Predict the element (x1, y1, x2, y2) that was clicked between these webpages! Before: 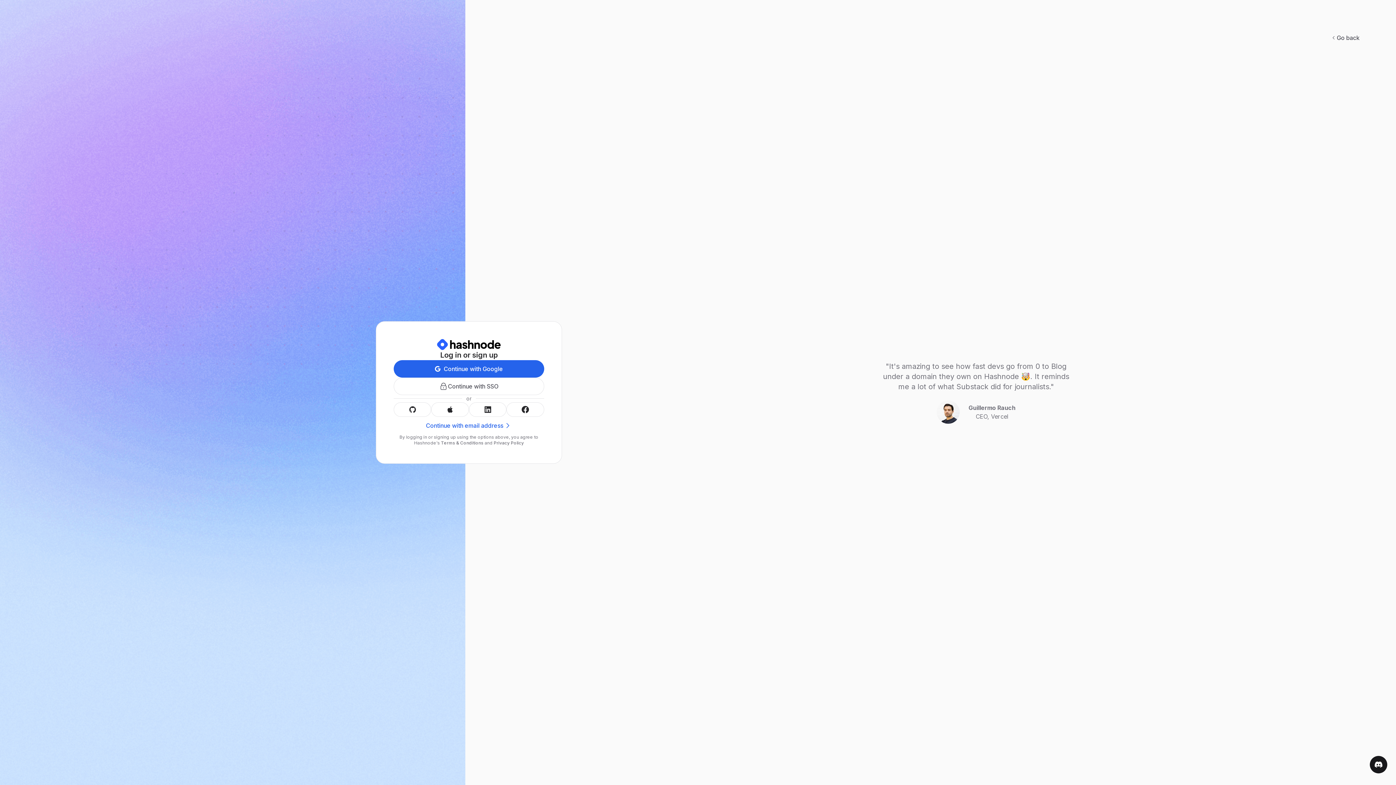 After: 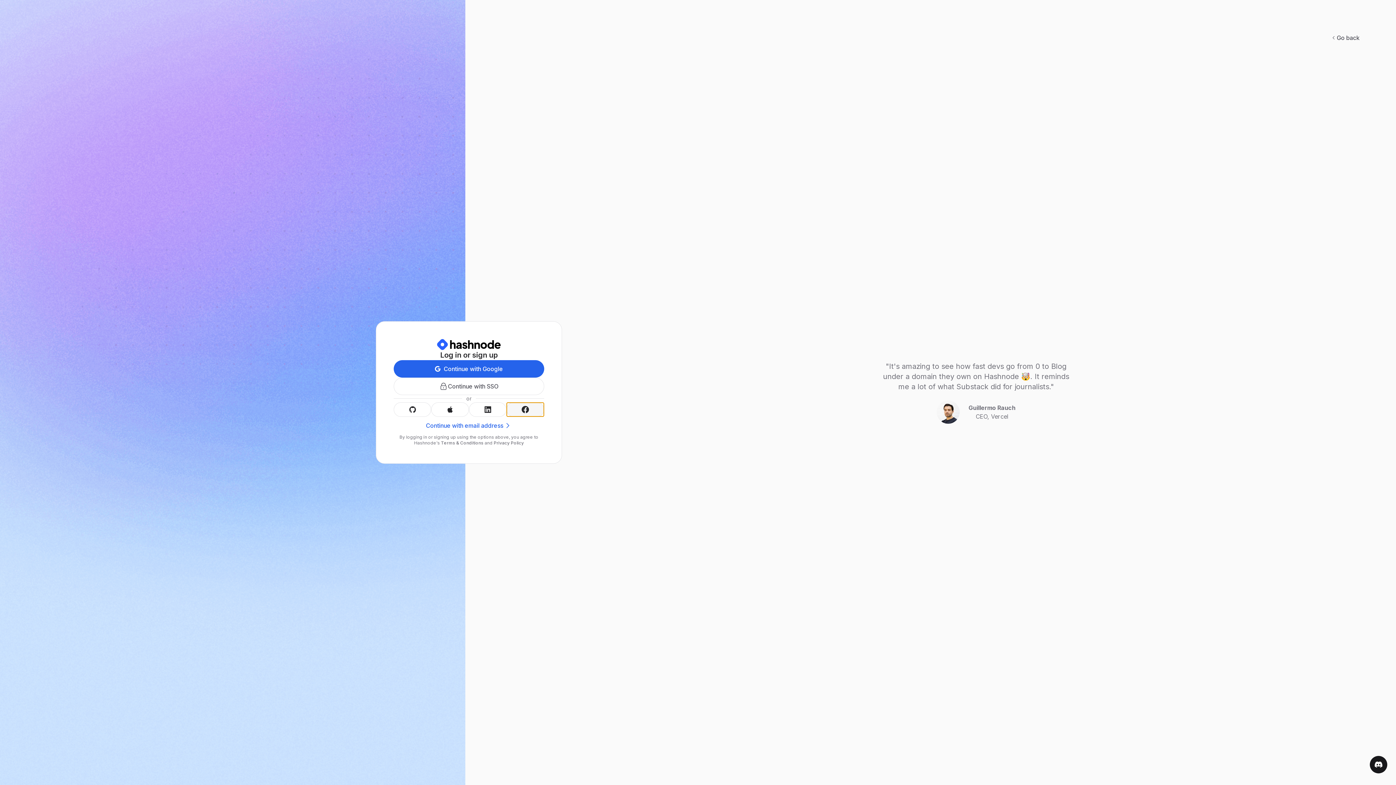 Action: bbox: (506, 402, 544, 417)